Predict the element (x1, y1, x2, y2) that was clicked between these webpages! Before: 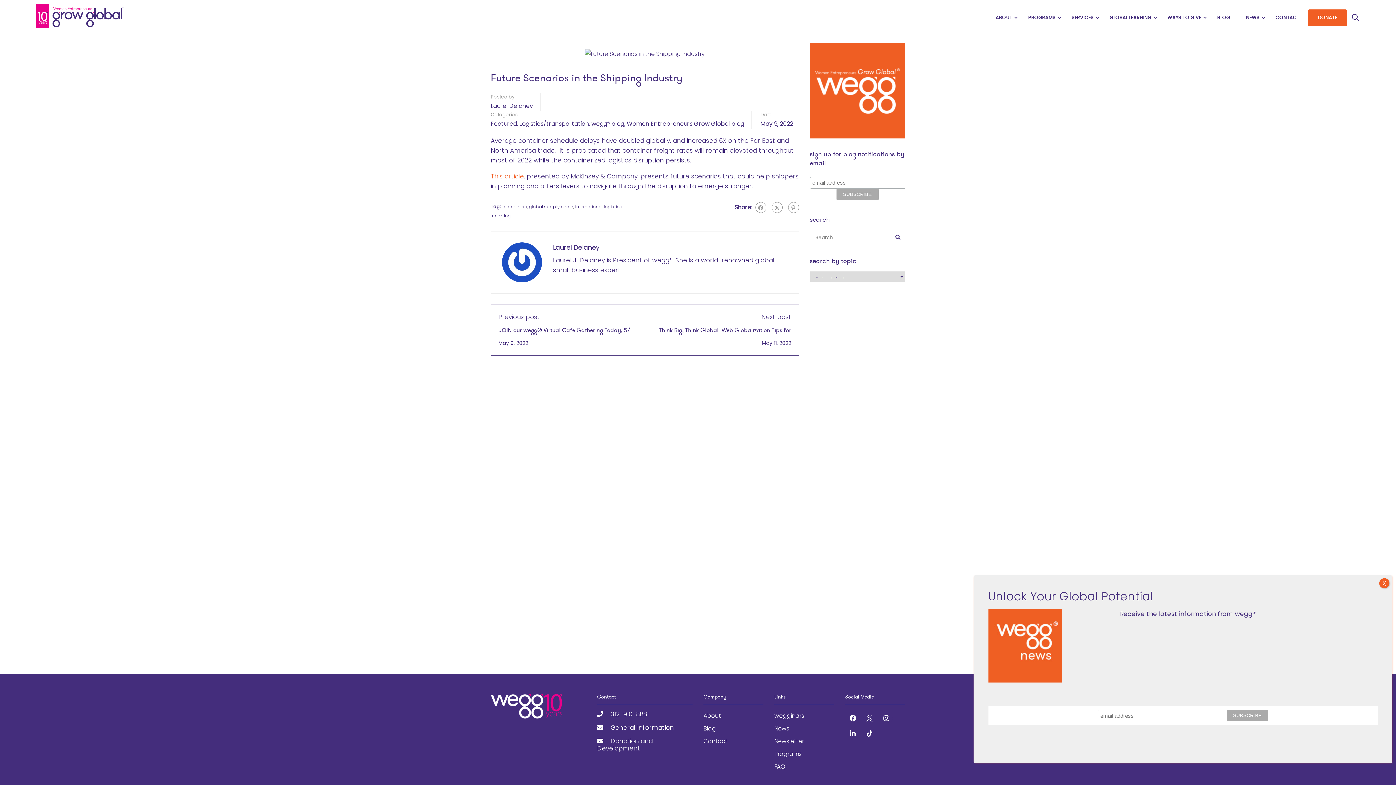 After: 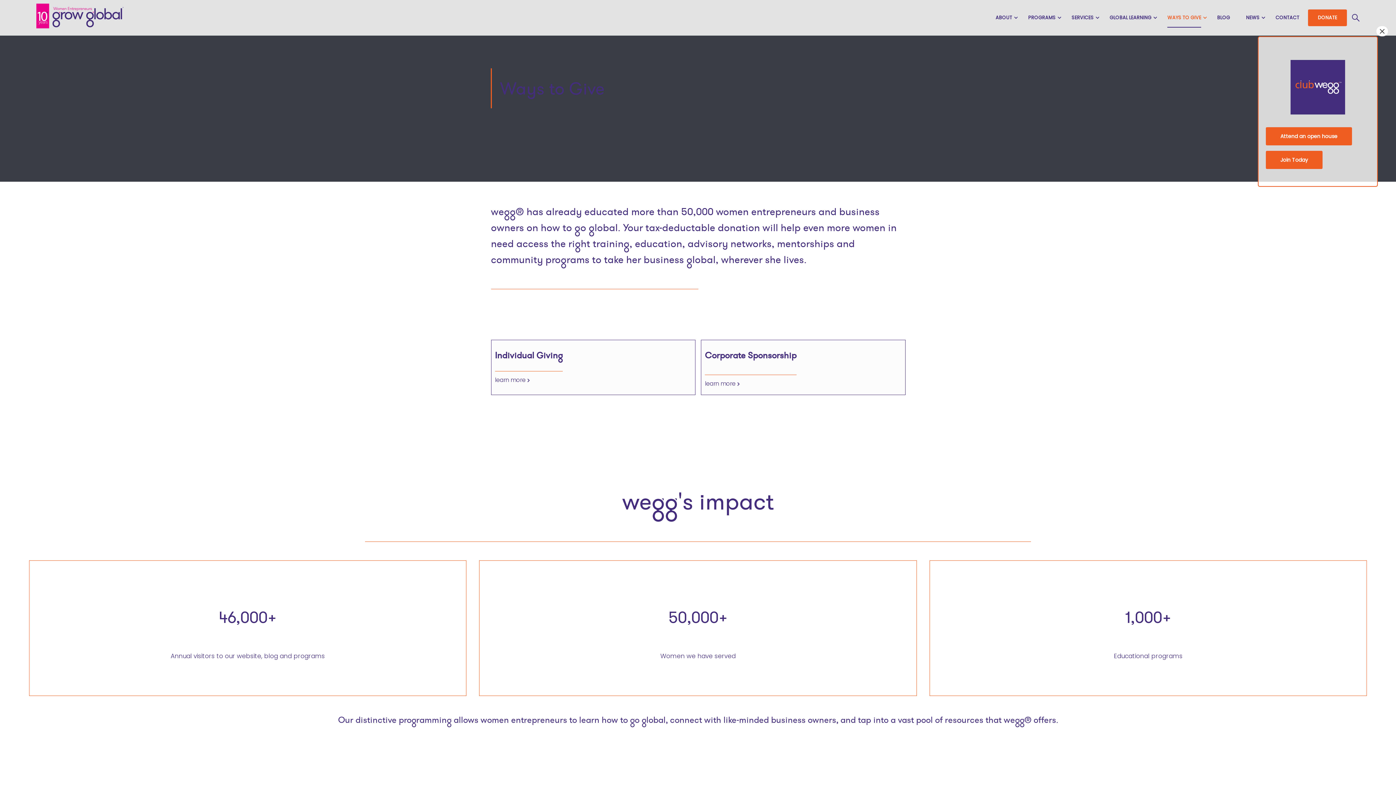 Action: bbox: (1160, 6, 1208, 28) label: WAYS TO GIVE